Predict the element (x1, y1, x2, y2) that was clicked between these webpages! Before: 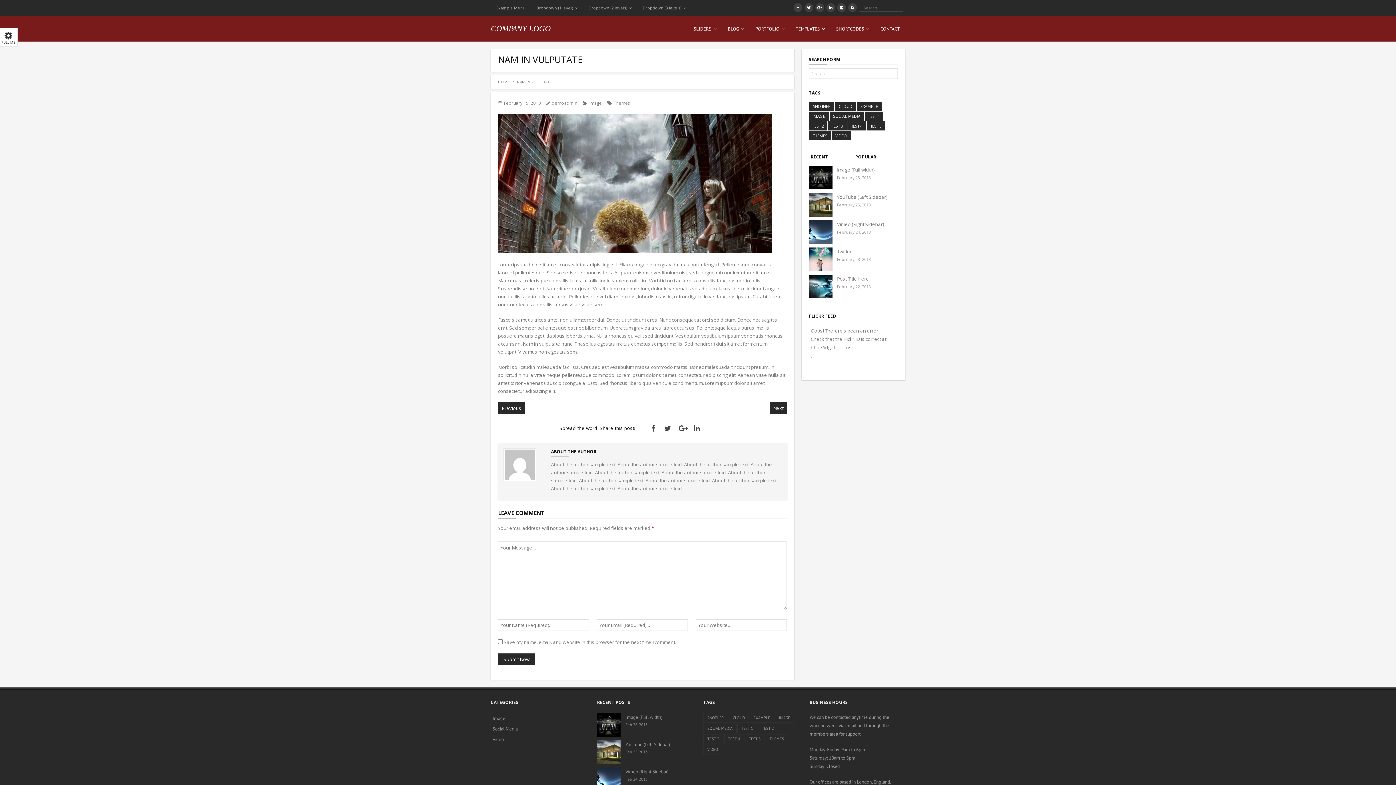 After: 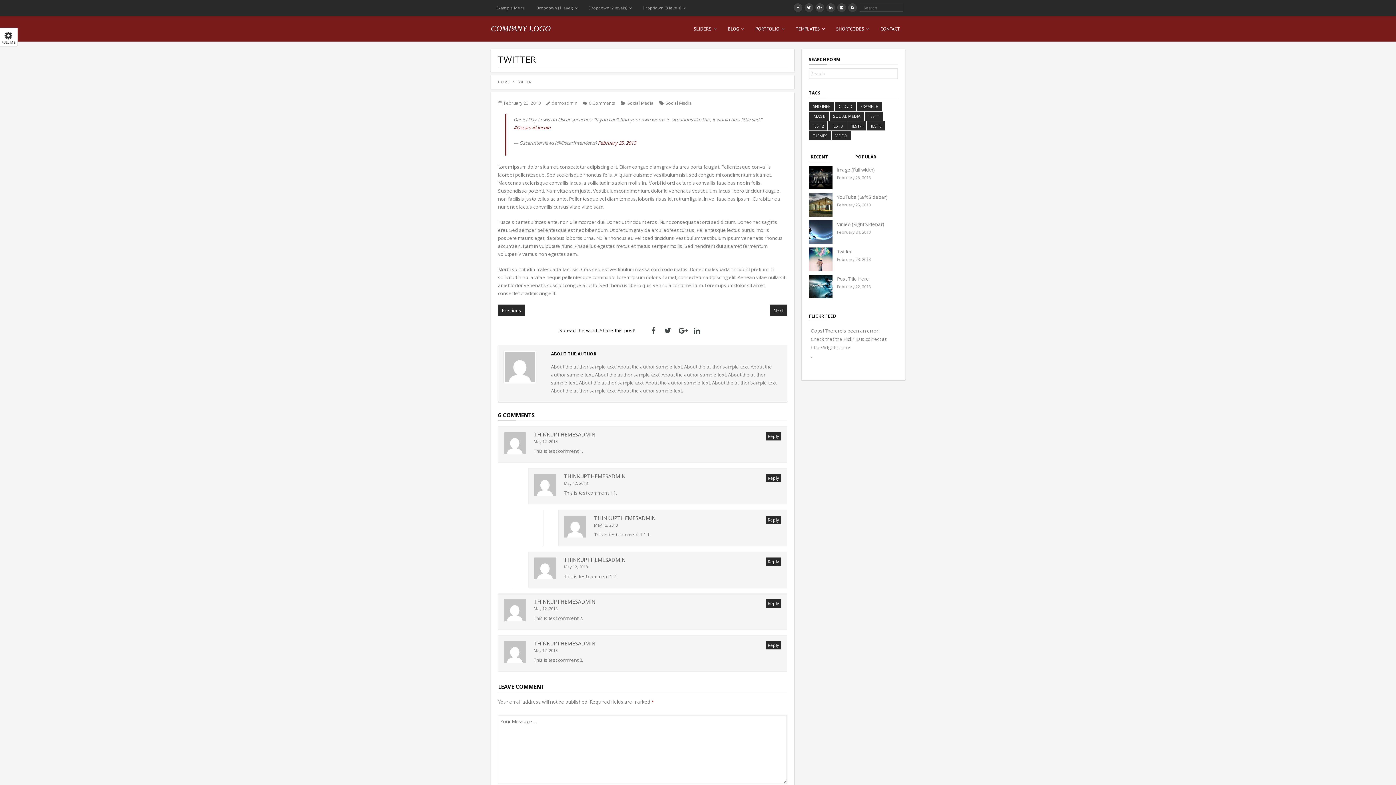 Action: bbox: (809, 247, 832, 271)